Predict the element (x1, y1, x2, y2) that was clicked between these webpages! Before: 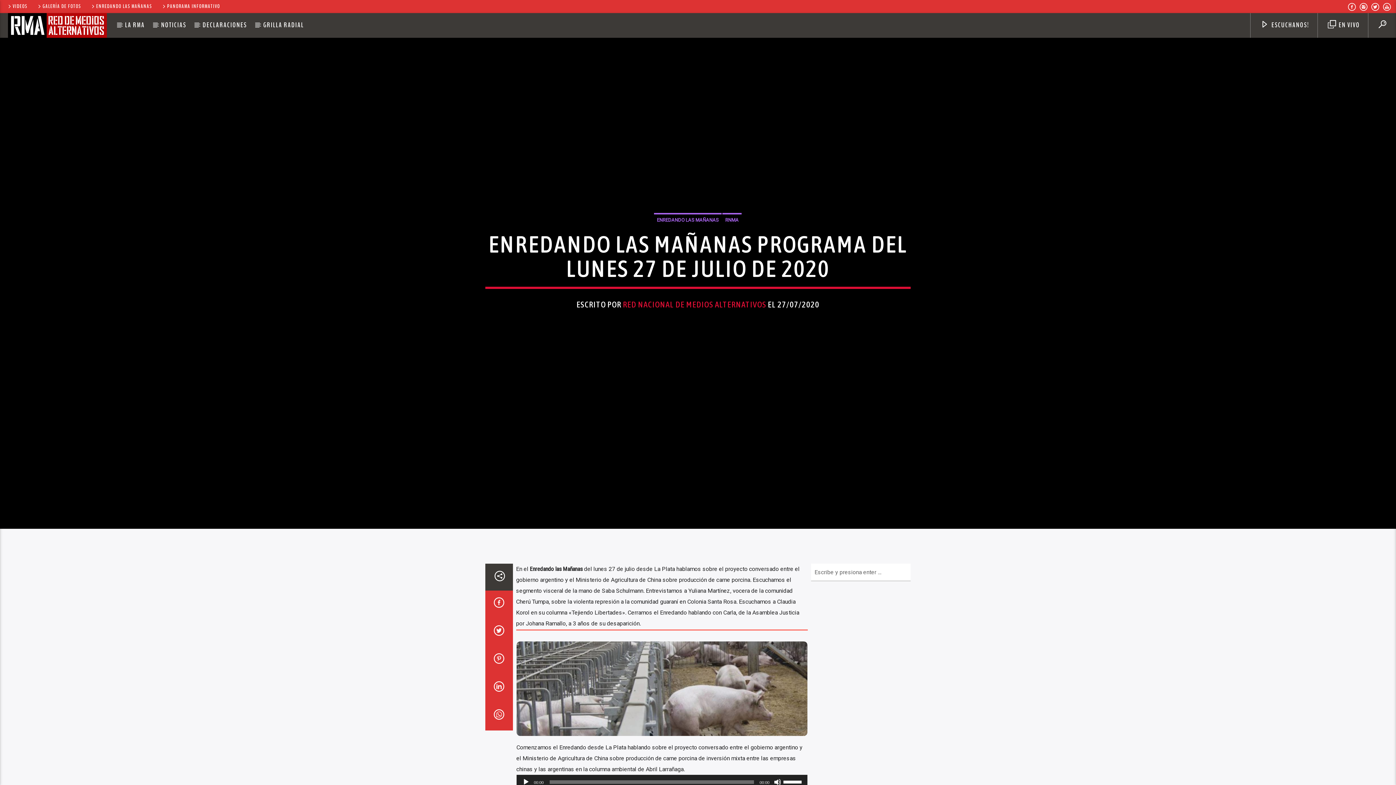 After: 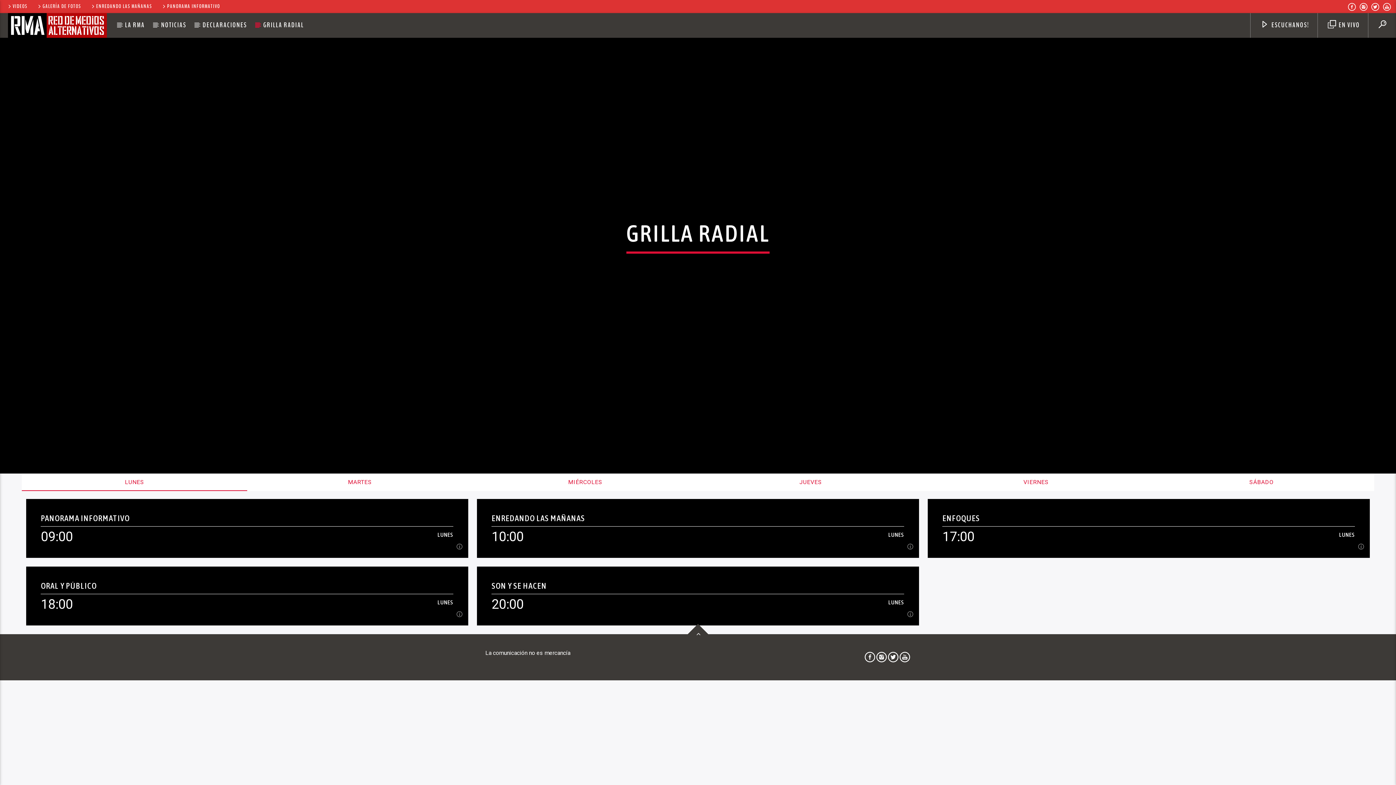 Action: bbox: (255, 13, 312, 37) label: GRILLA RADIAL